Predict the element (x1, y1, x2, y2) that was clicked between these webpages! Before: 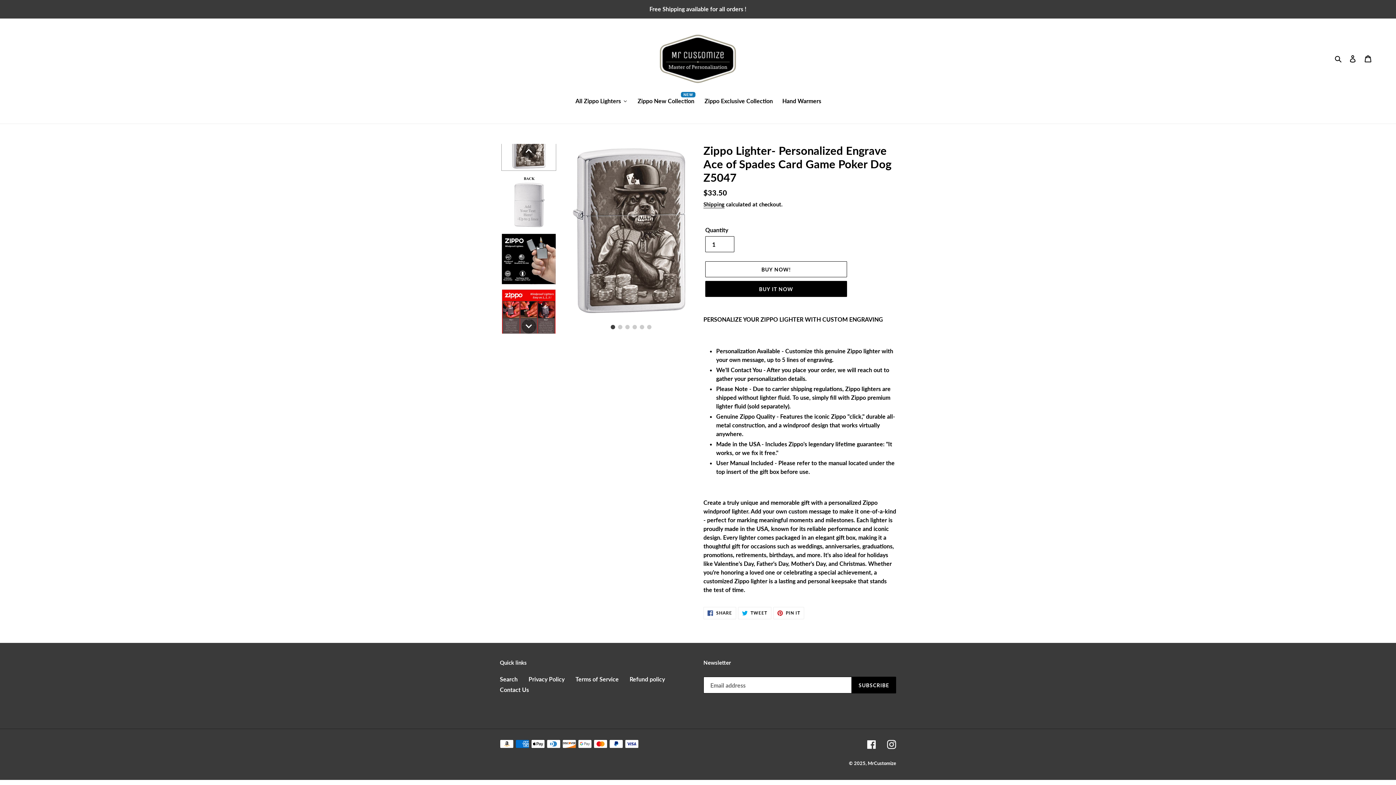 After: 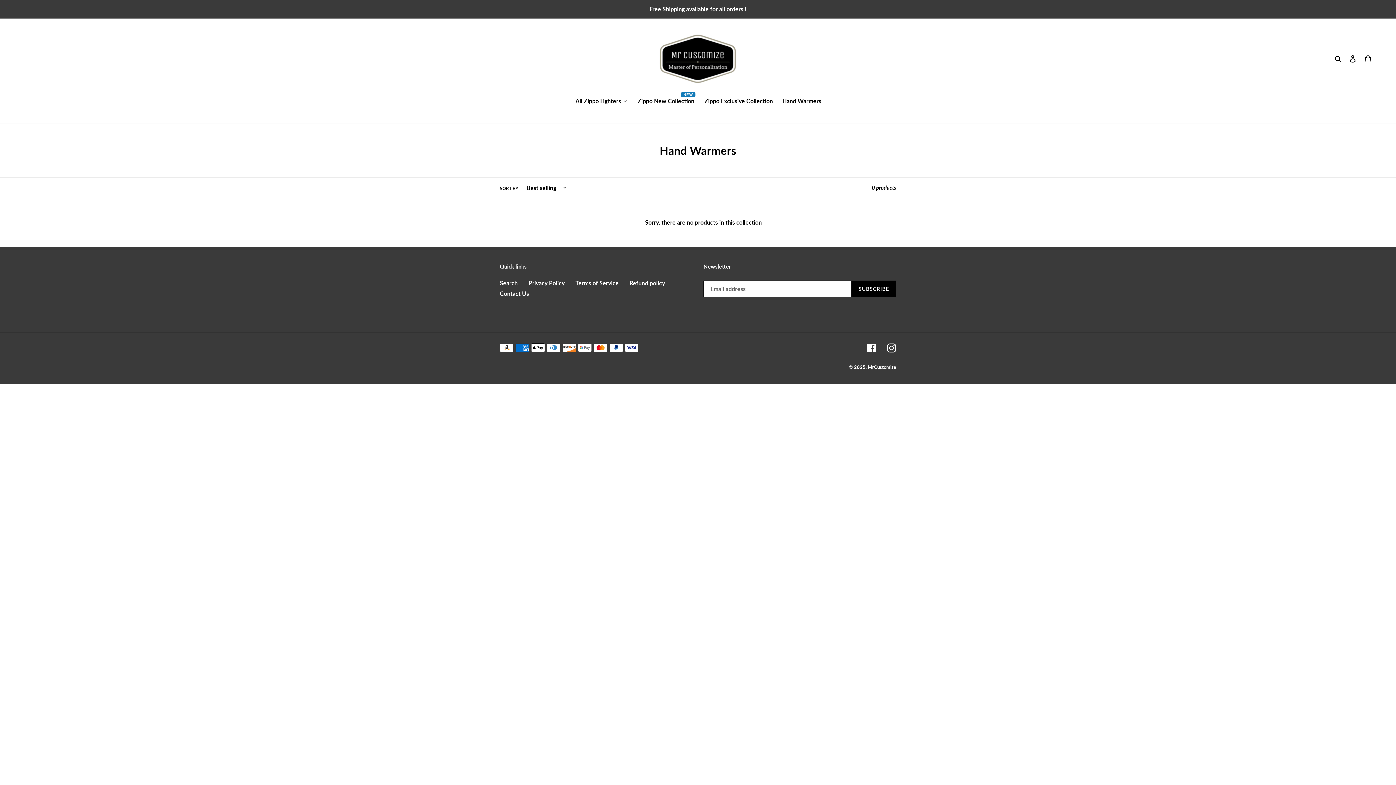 Action: bbox: (777, 96, 825, 106) label: Hand Warmers